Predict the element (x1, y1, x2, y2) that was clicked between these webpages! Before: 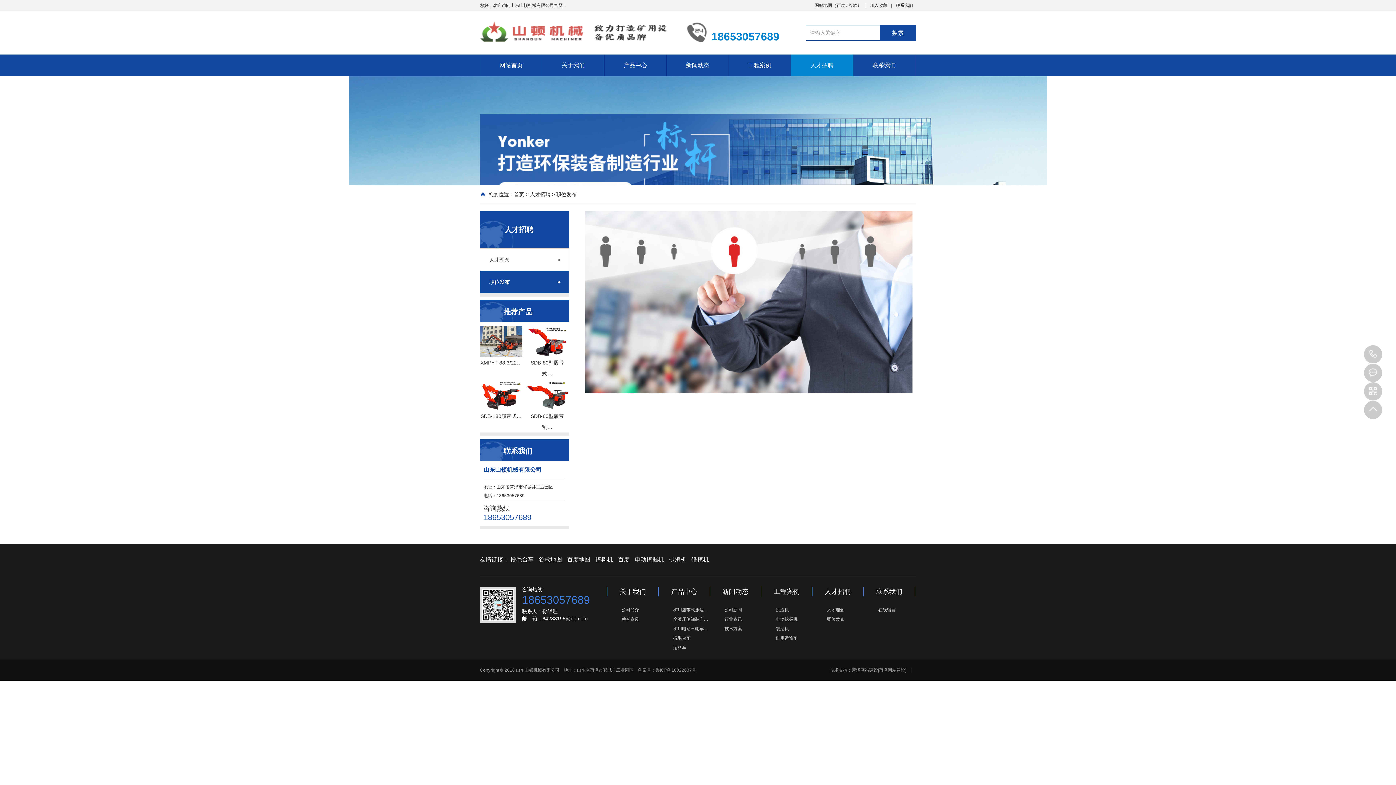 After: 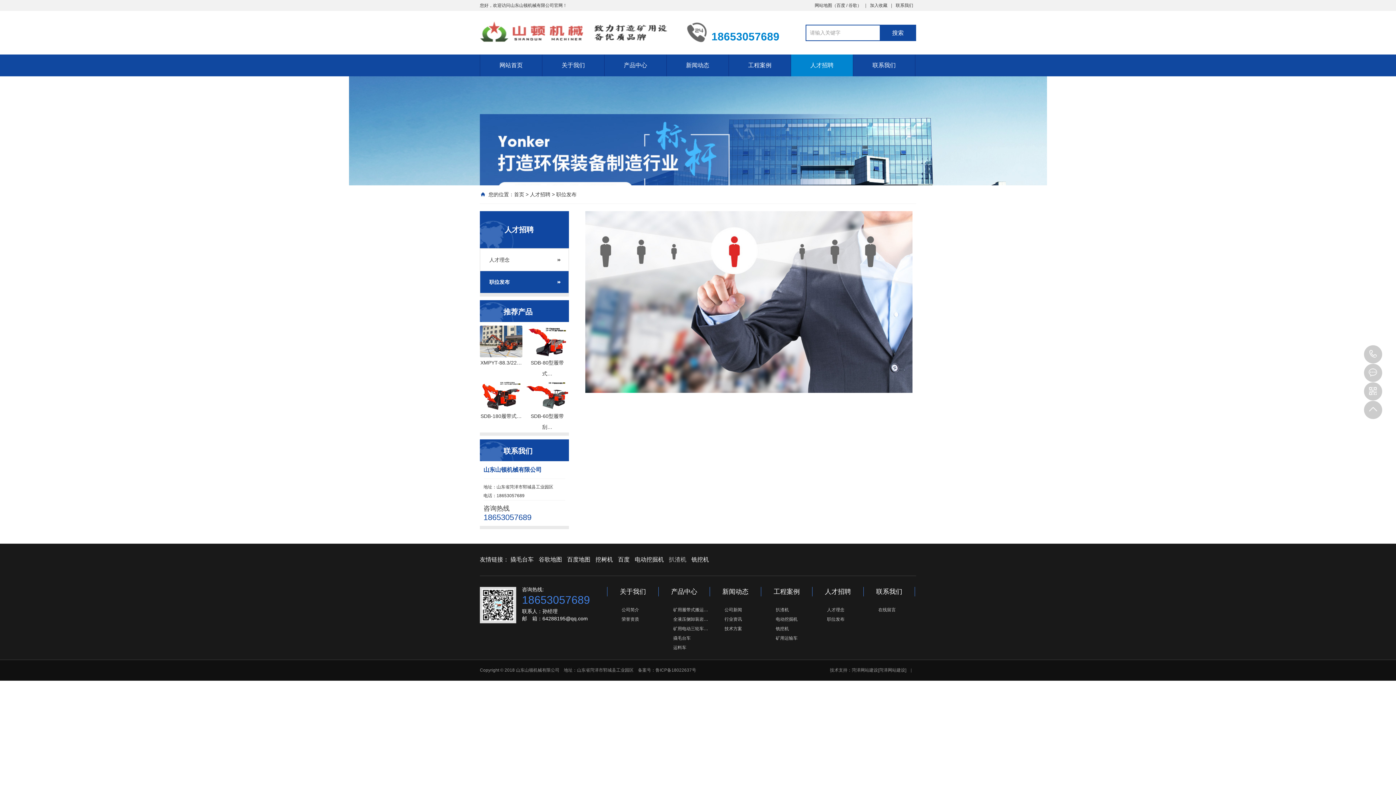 Action: label: 扒渣机 bbox: (669, 554, 690, 565)